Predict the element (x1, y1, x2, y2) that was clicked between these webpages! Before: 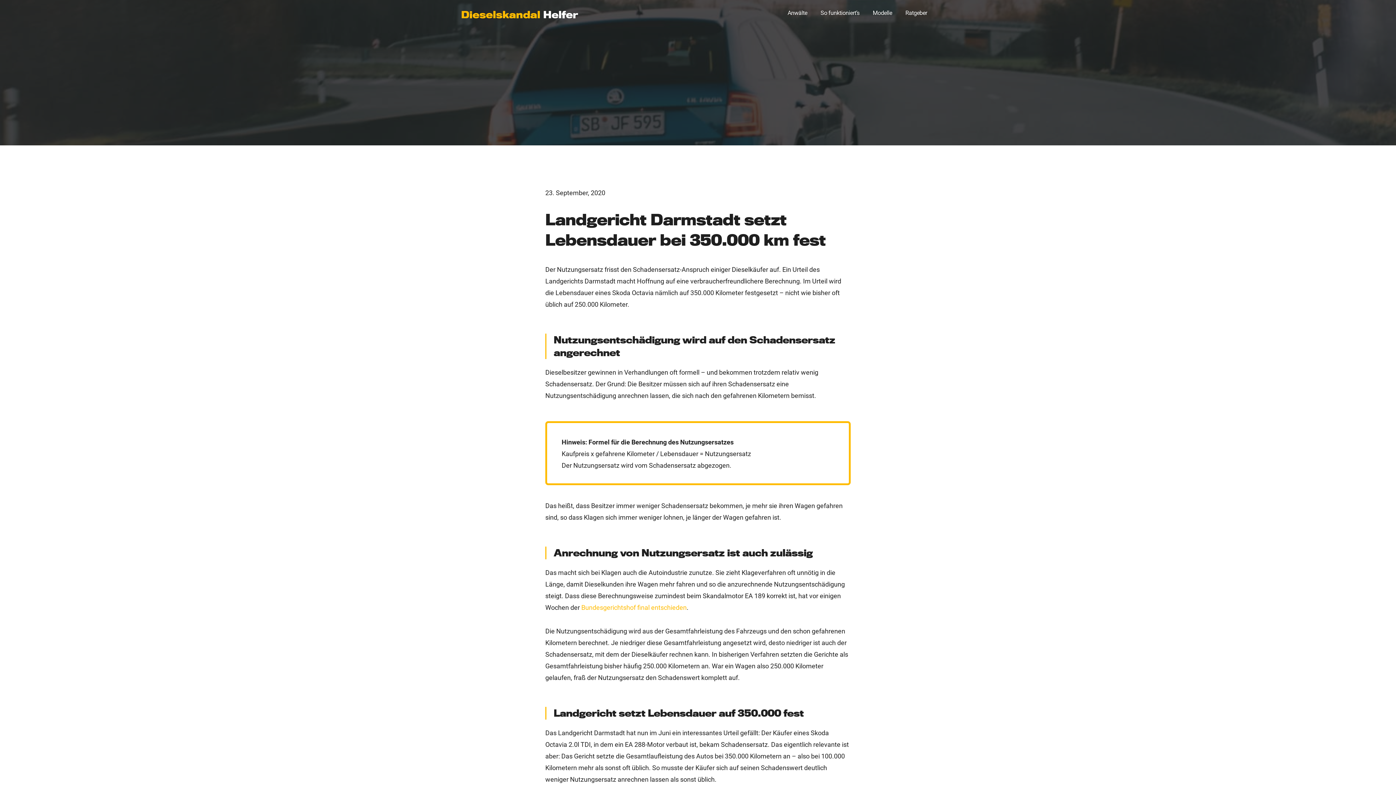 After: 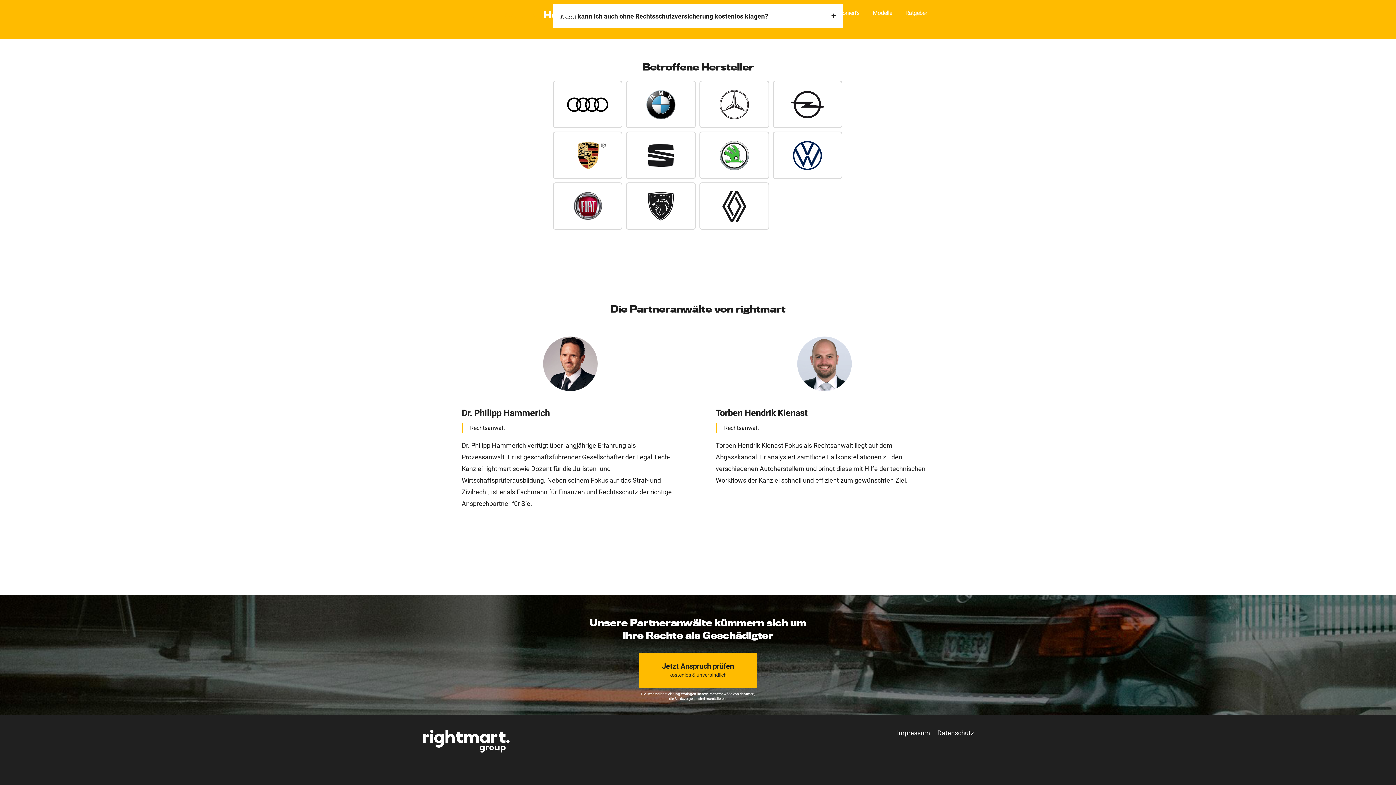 Action: label: Modelle bbox: (868, 8, 899, 16)